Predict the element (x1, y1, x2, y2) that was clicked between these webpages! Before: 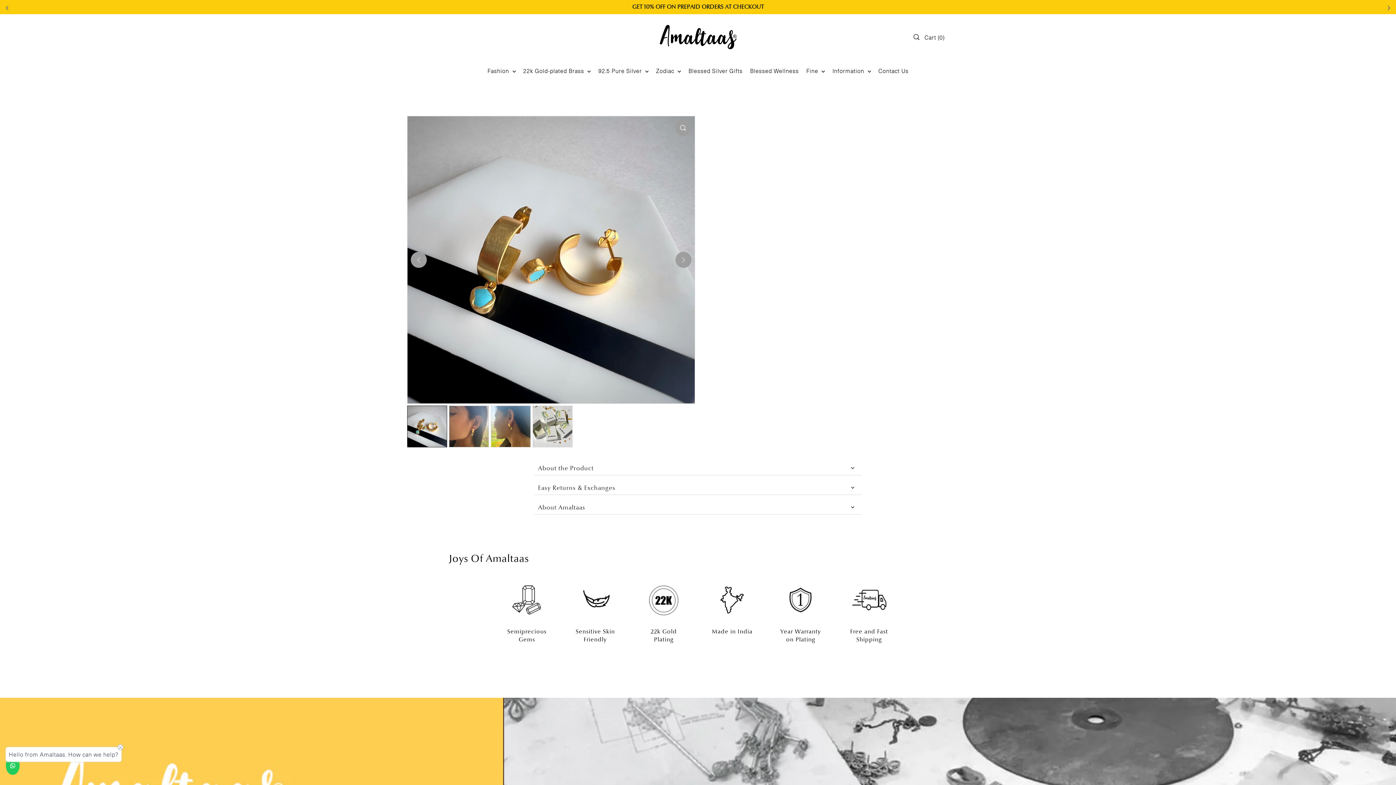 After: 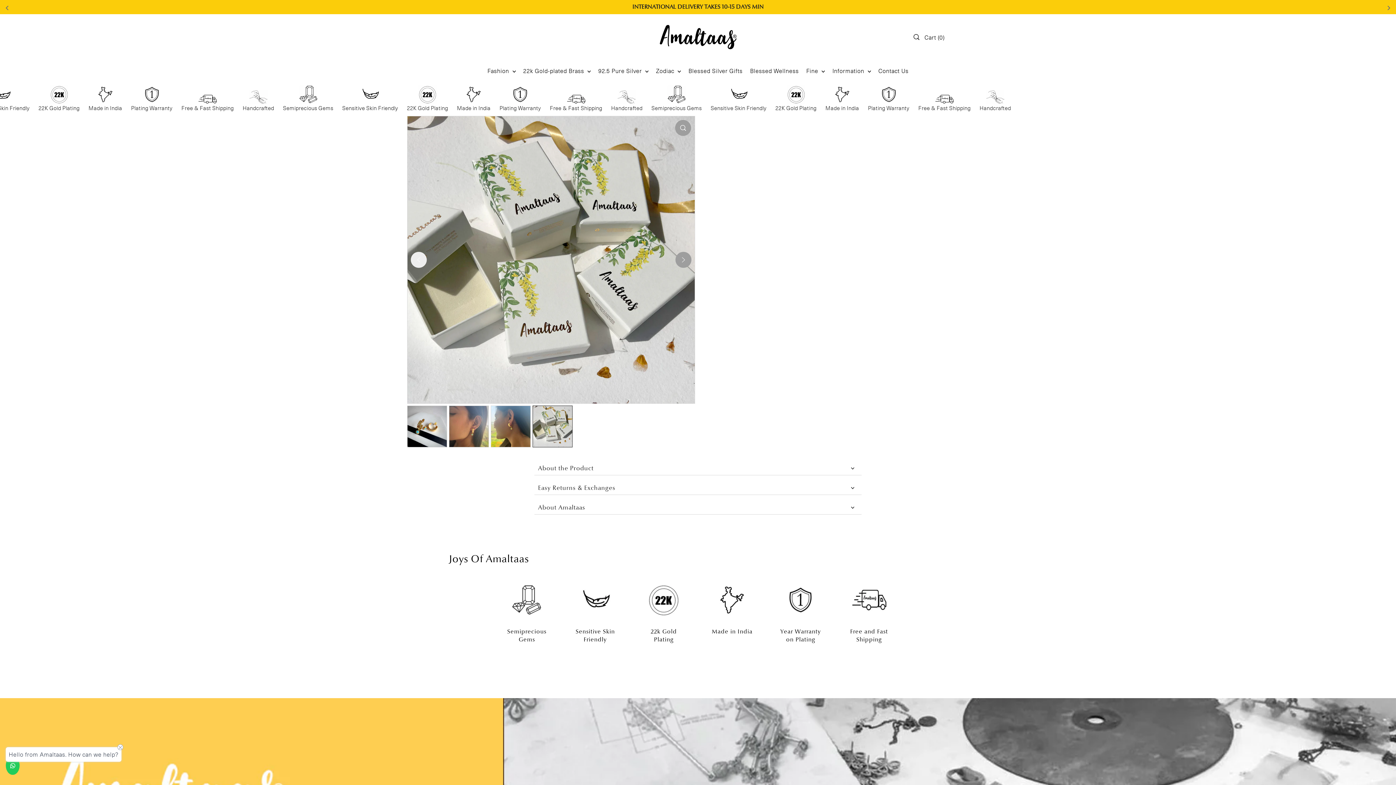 Action: bbox: (410, 251, 426, 267) label: Previous